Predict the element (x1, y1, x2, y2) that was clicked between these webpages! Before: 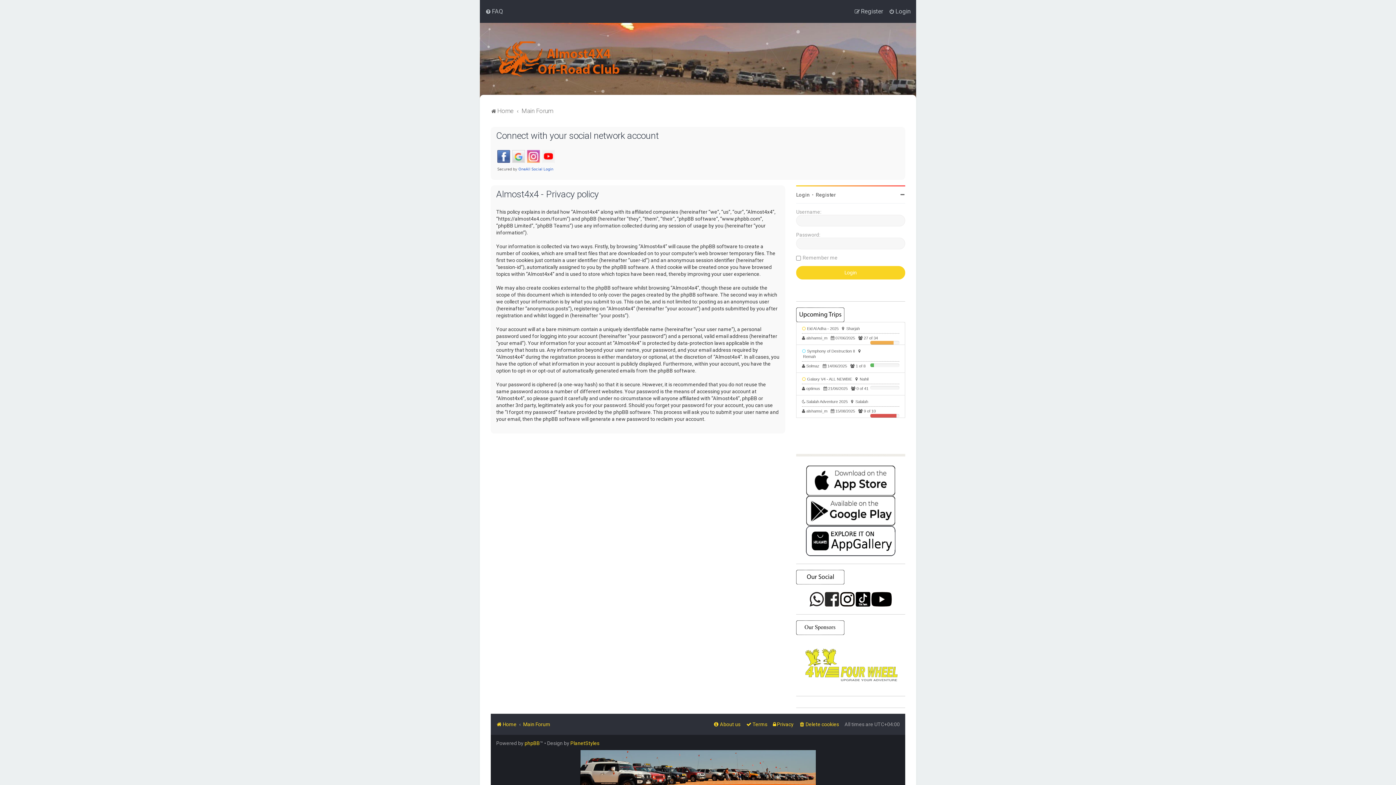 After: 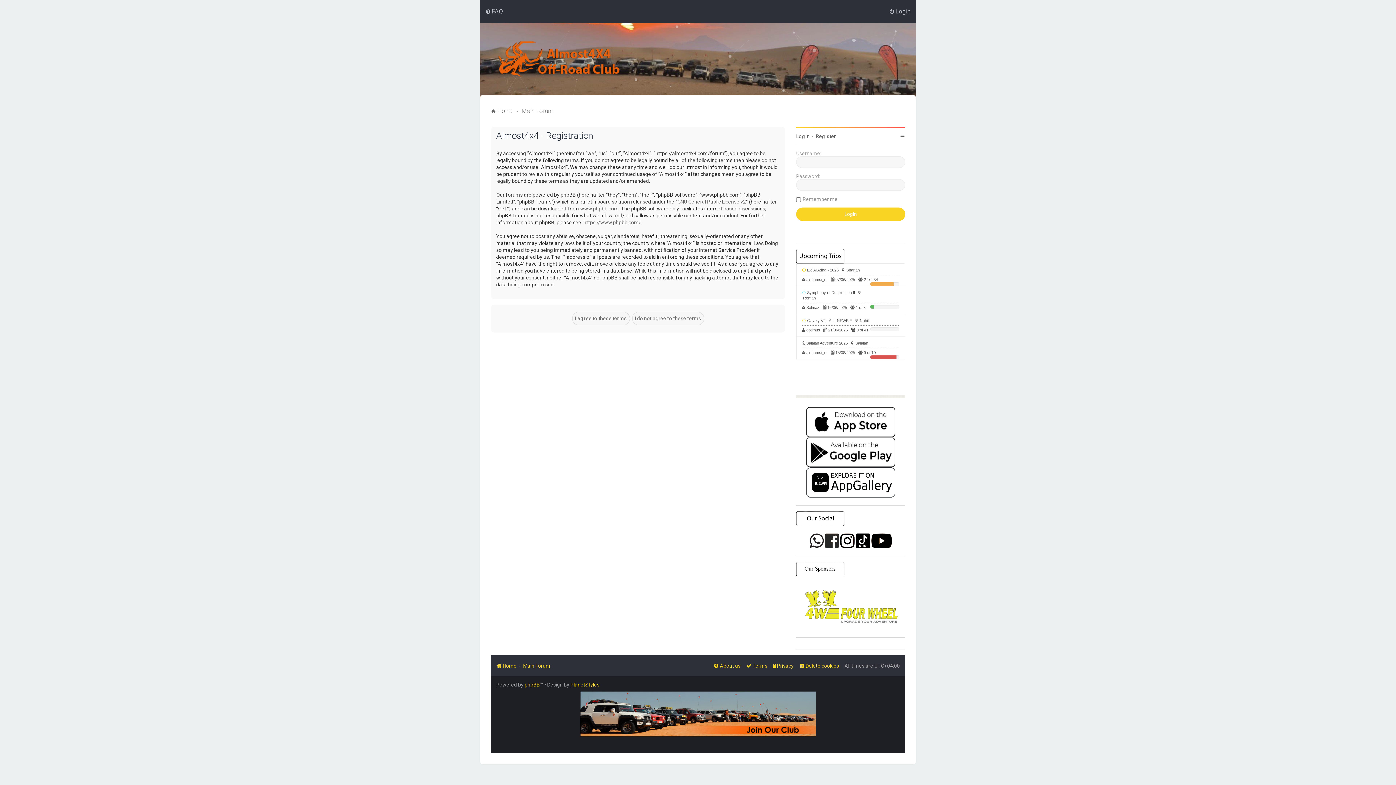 Action: bbox: (580, 750, 816, 795)